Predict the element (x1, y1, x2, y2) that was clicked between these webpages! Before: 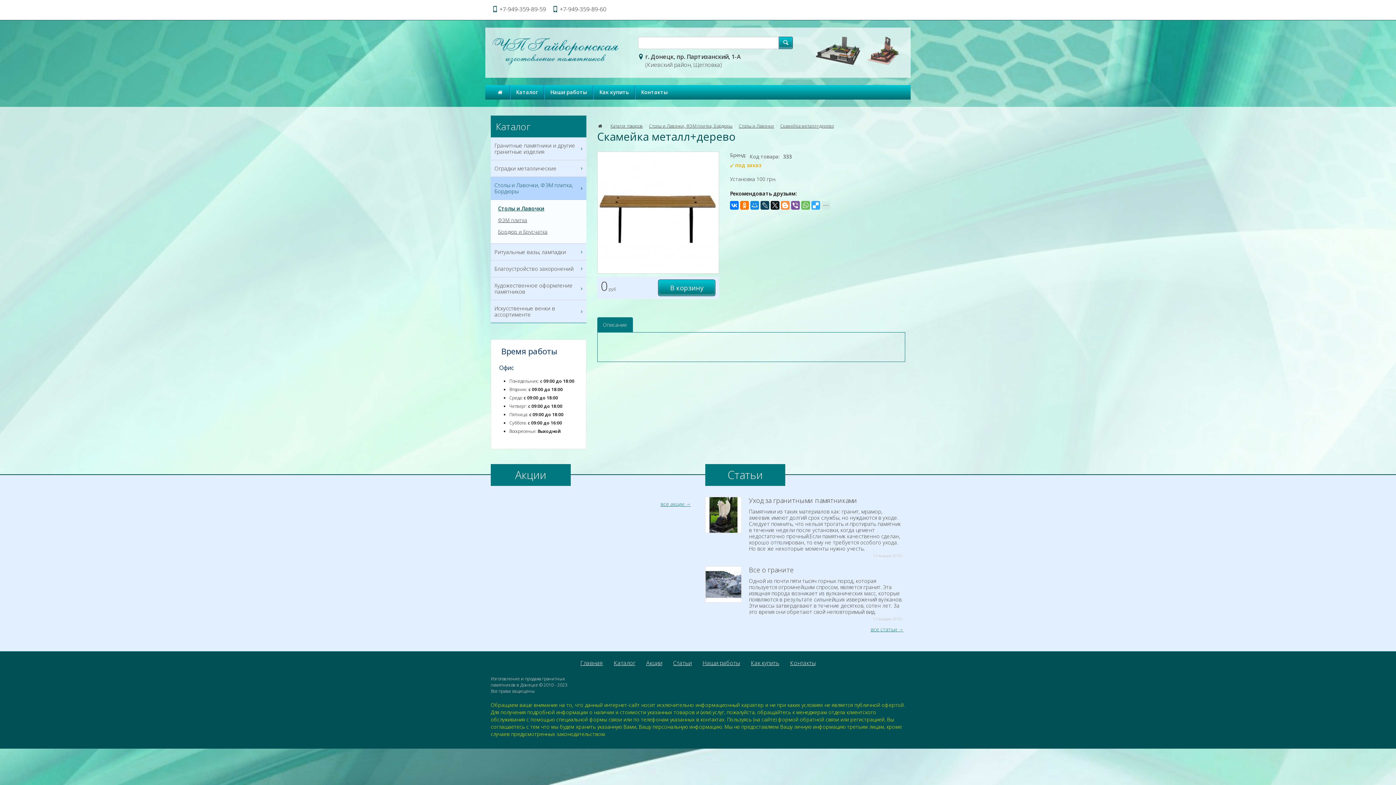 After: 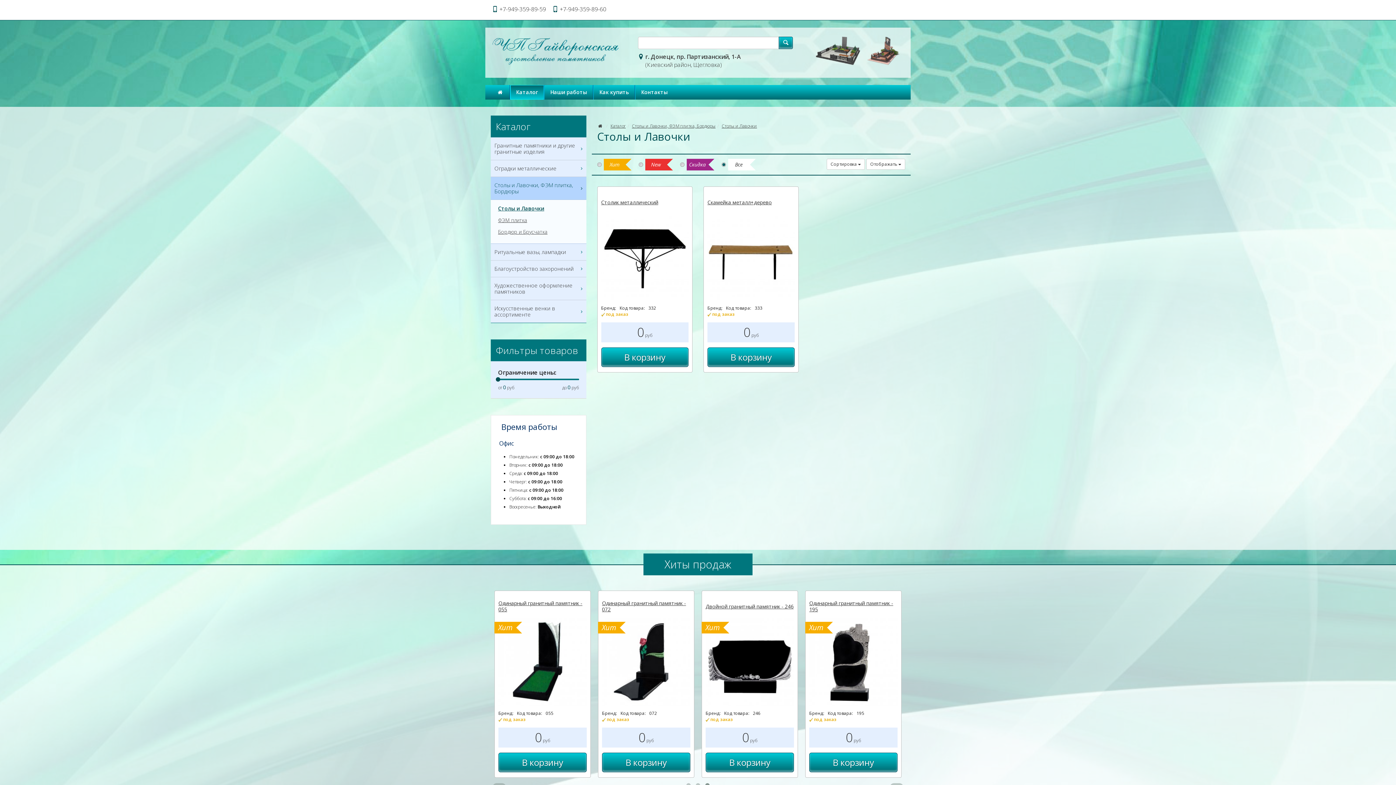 Action: bbox: (739, 122, 774, 129) label: Столы и Лавочки